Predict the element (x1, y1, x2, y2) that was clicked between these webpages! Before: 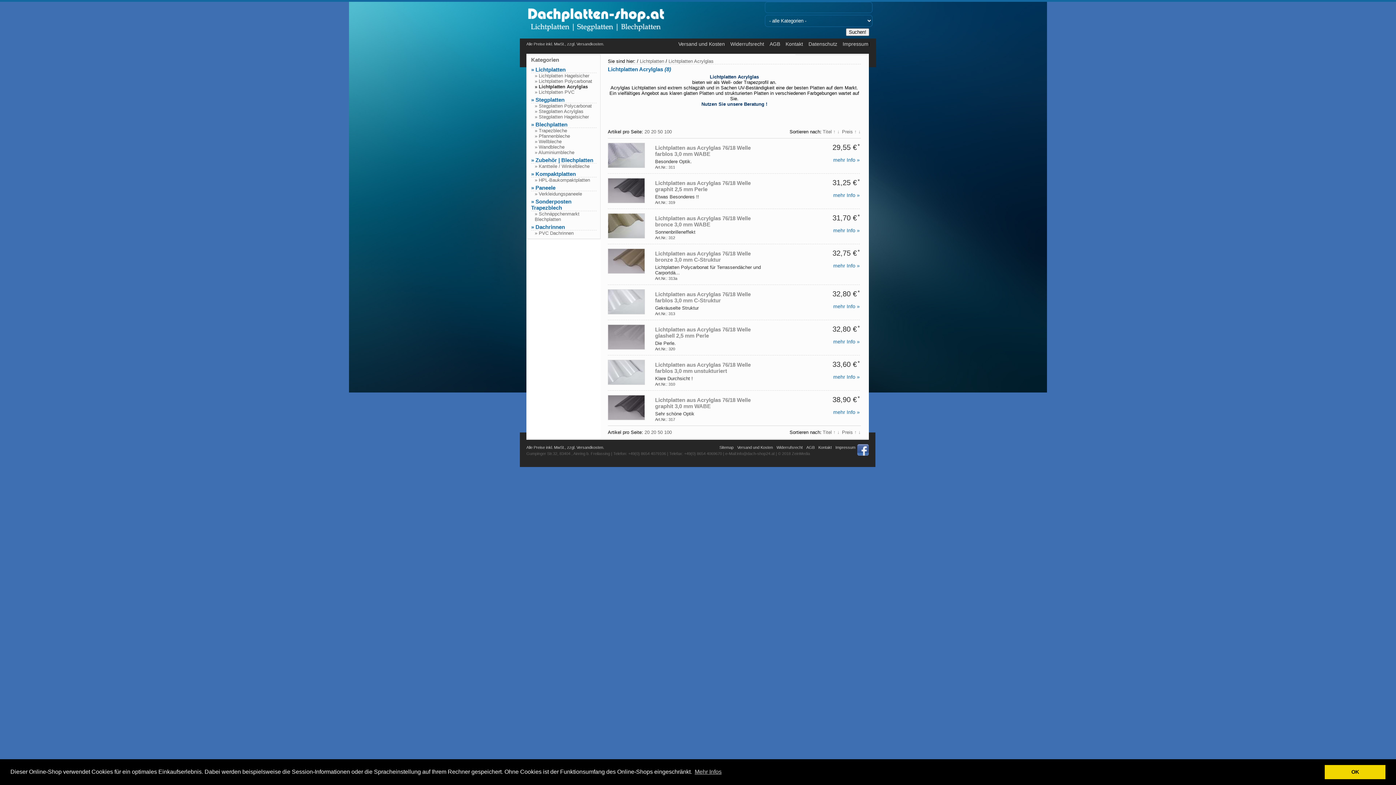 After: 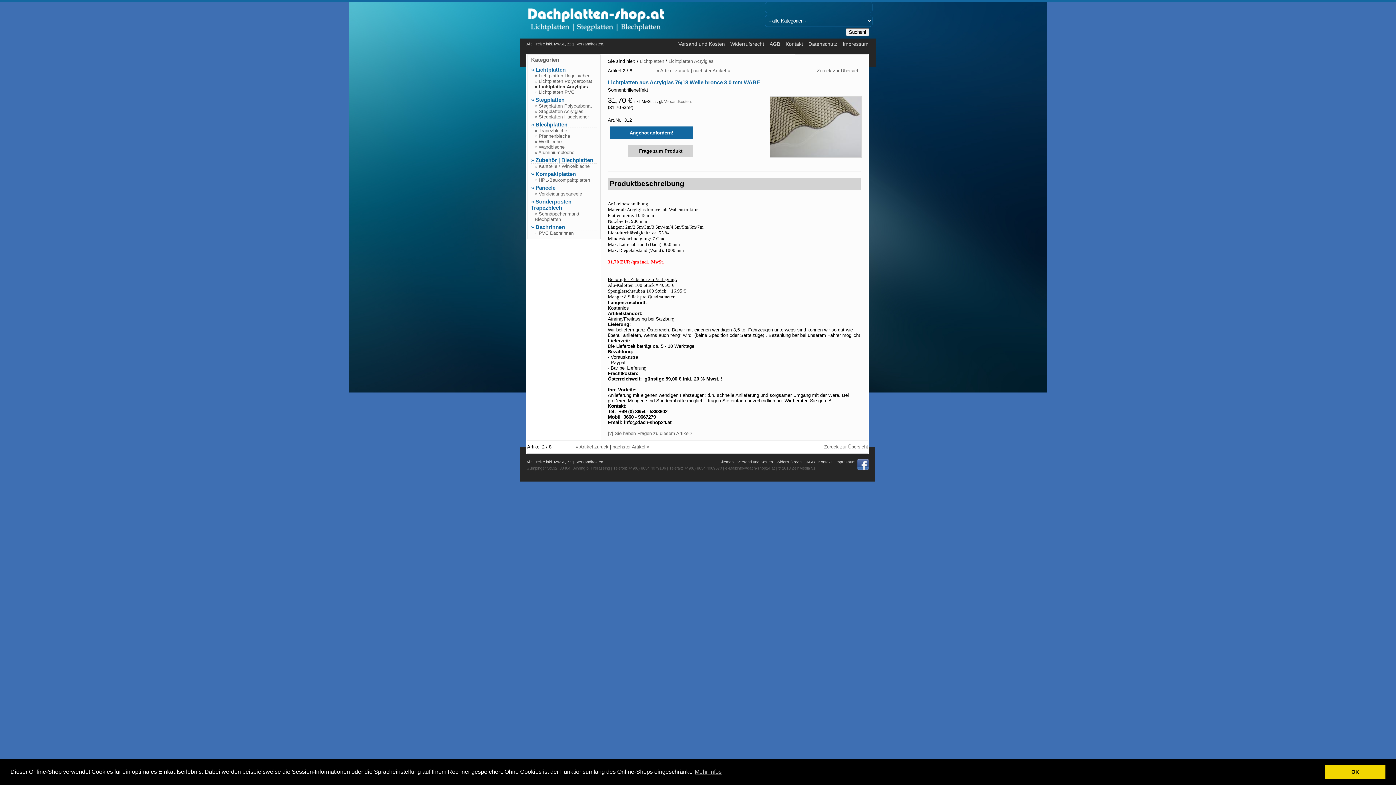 Action: bbox: (655, 215, 750, 227) label: Lichtplatten aus Acrylglas 76/18 Welle bronce 3,0 mm WABE